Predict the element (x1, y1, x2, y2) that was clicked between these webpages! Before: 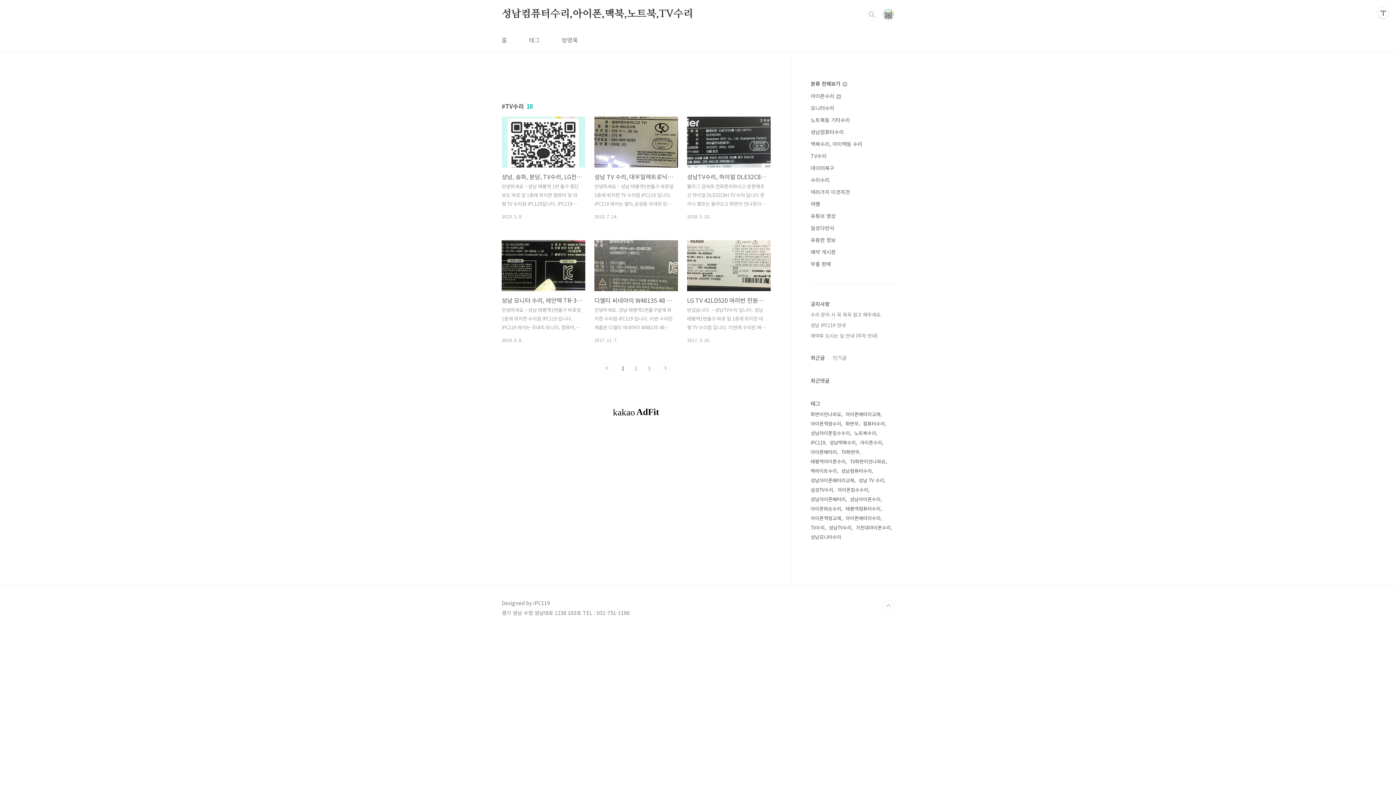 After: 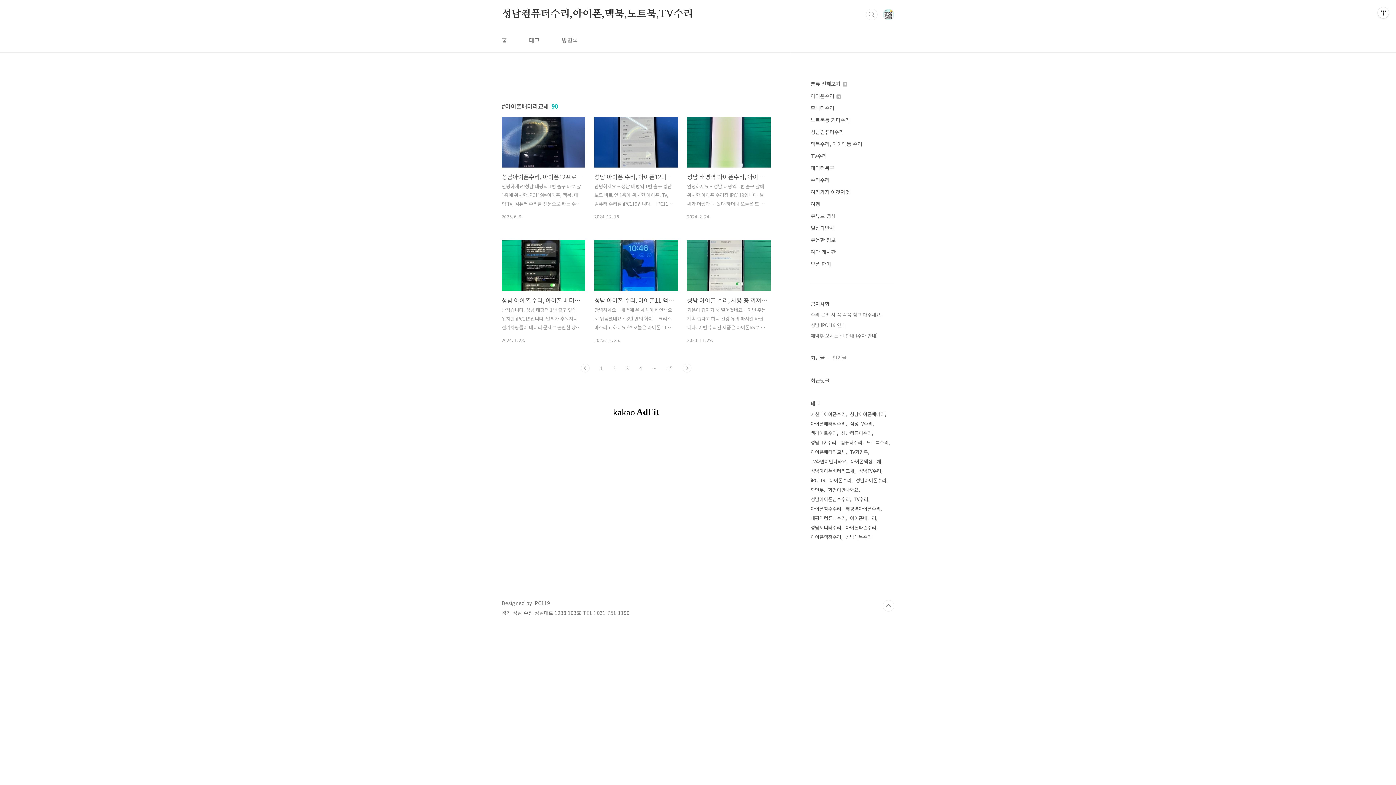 Action: bbox: (845, 409, 882, 419) label: 아이폰배터리교체